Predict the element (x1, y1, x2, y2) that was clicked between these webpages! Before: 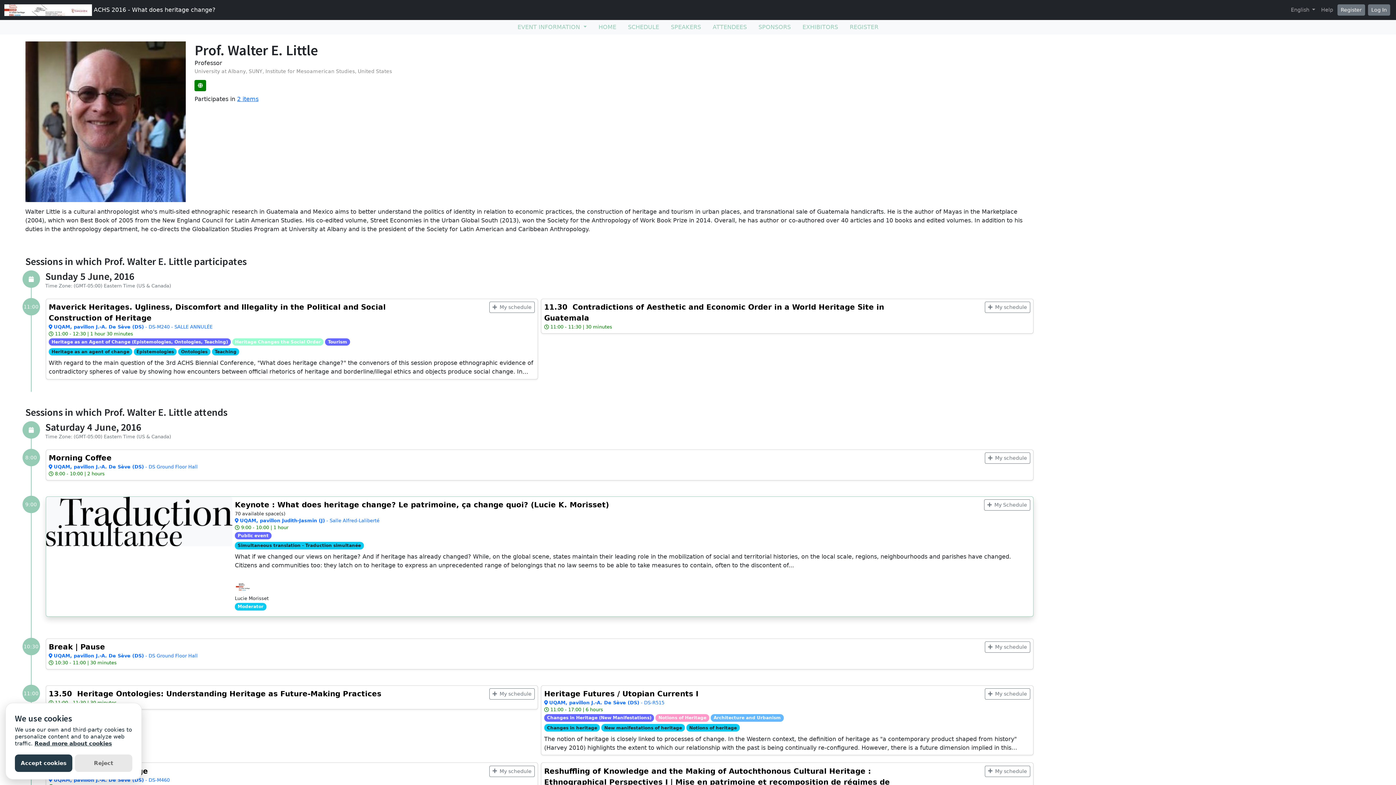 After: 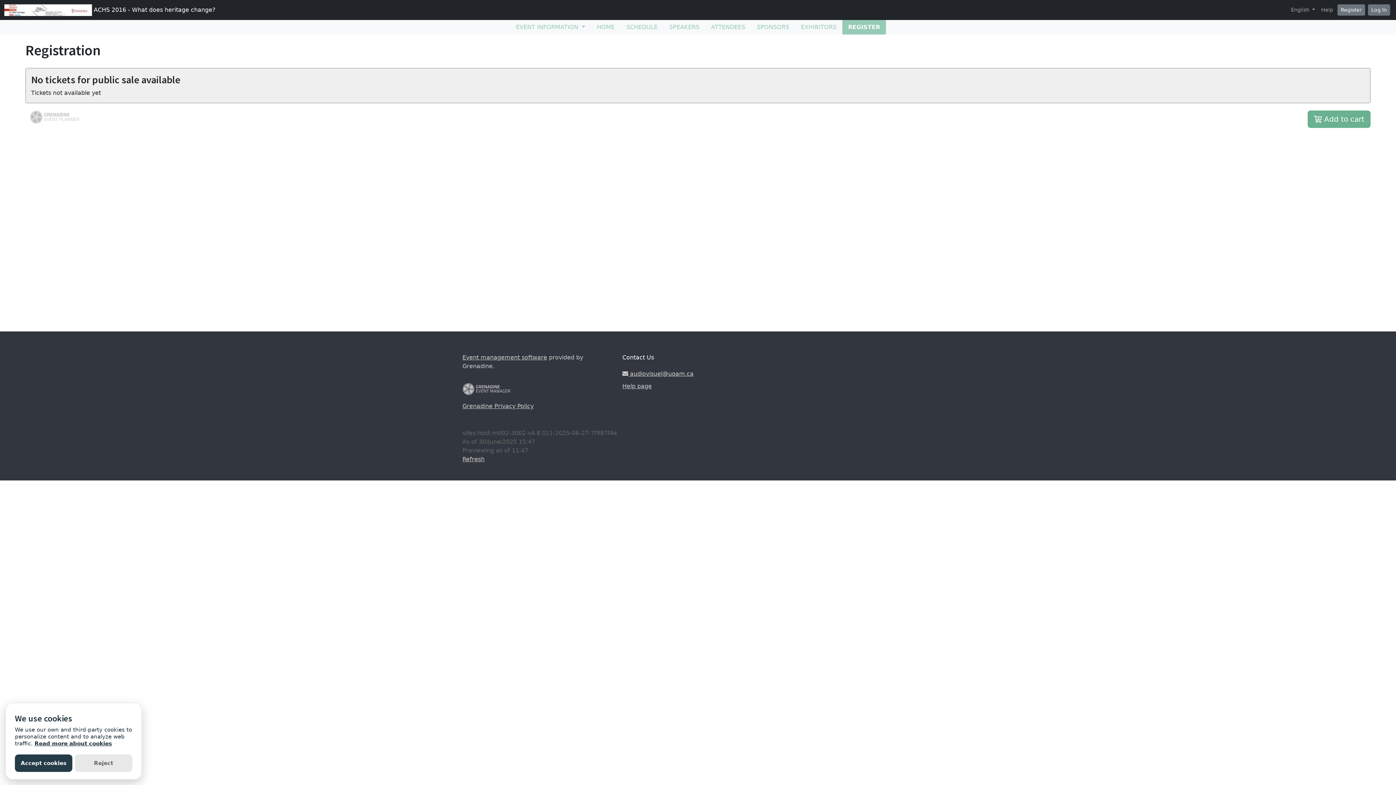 Action: bbox: (1337, 4, 1365, 15) label: Register